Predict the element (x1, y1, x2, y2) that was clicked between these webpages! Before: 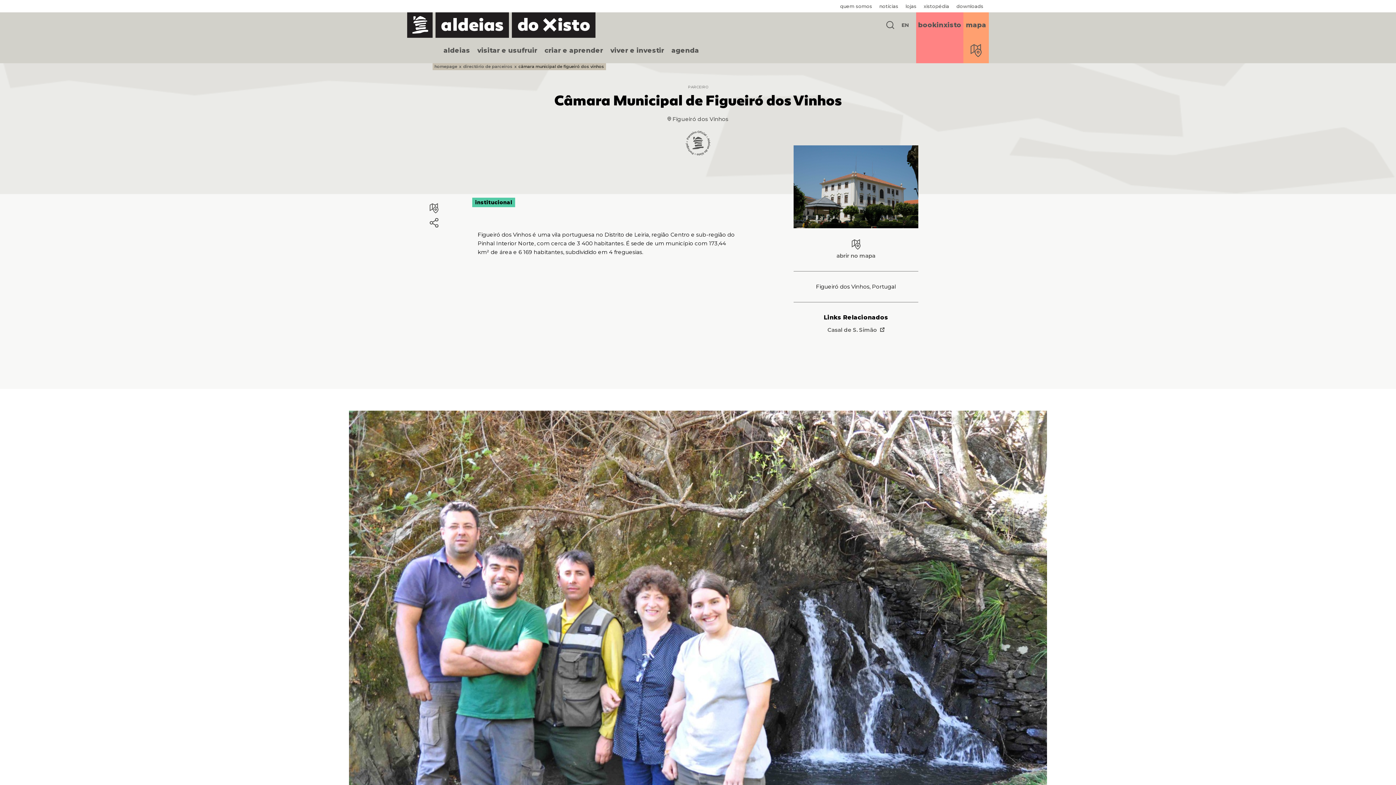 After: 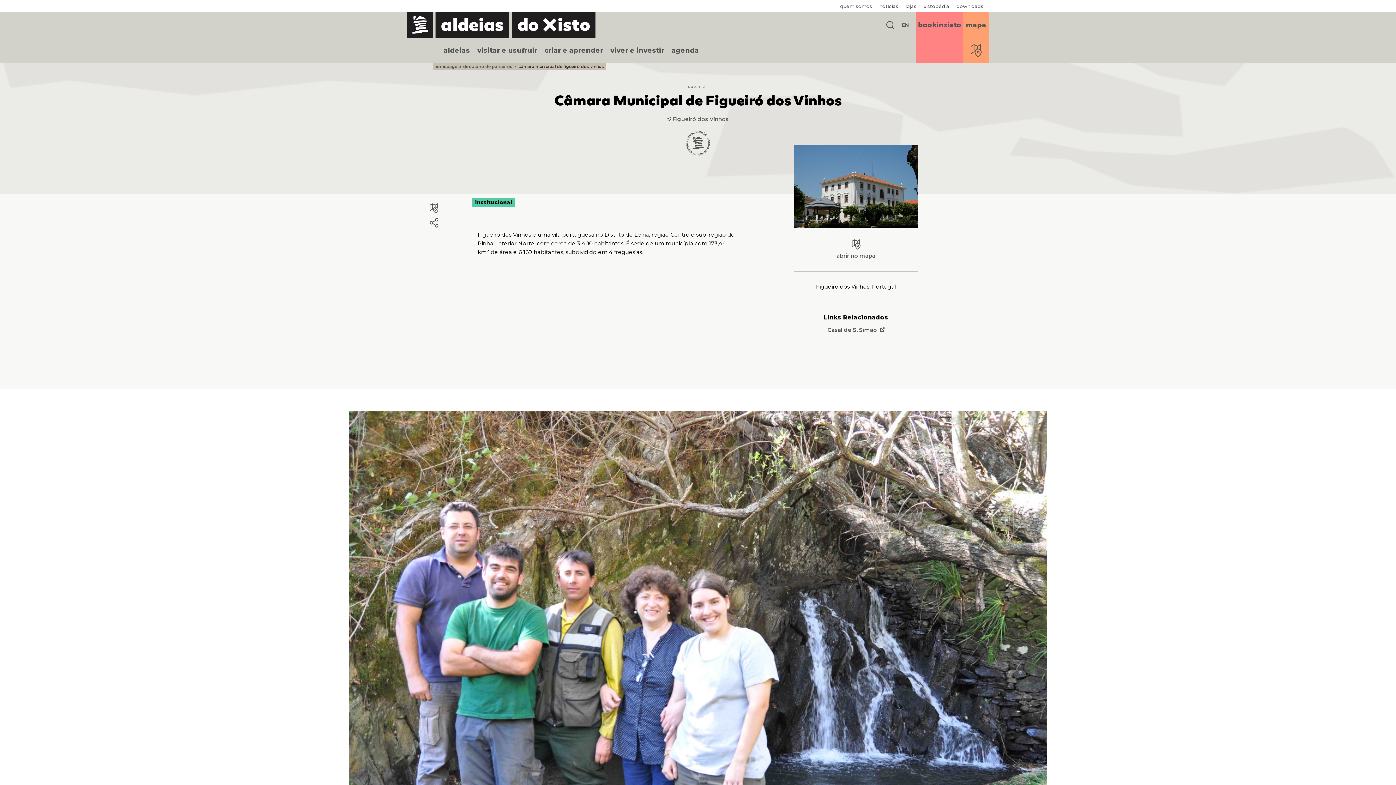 Action: bbox: (901, 22, 909, 27) label: EN